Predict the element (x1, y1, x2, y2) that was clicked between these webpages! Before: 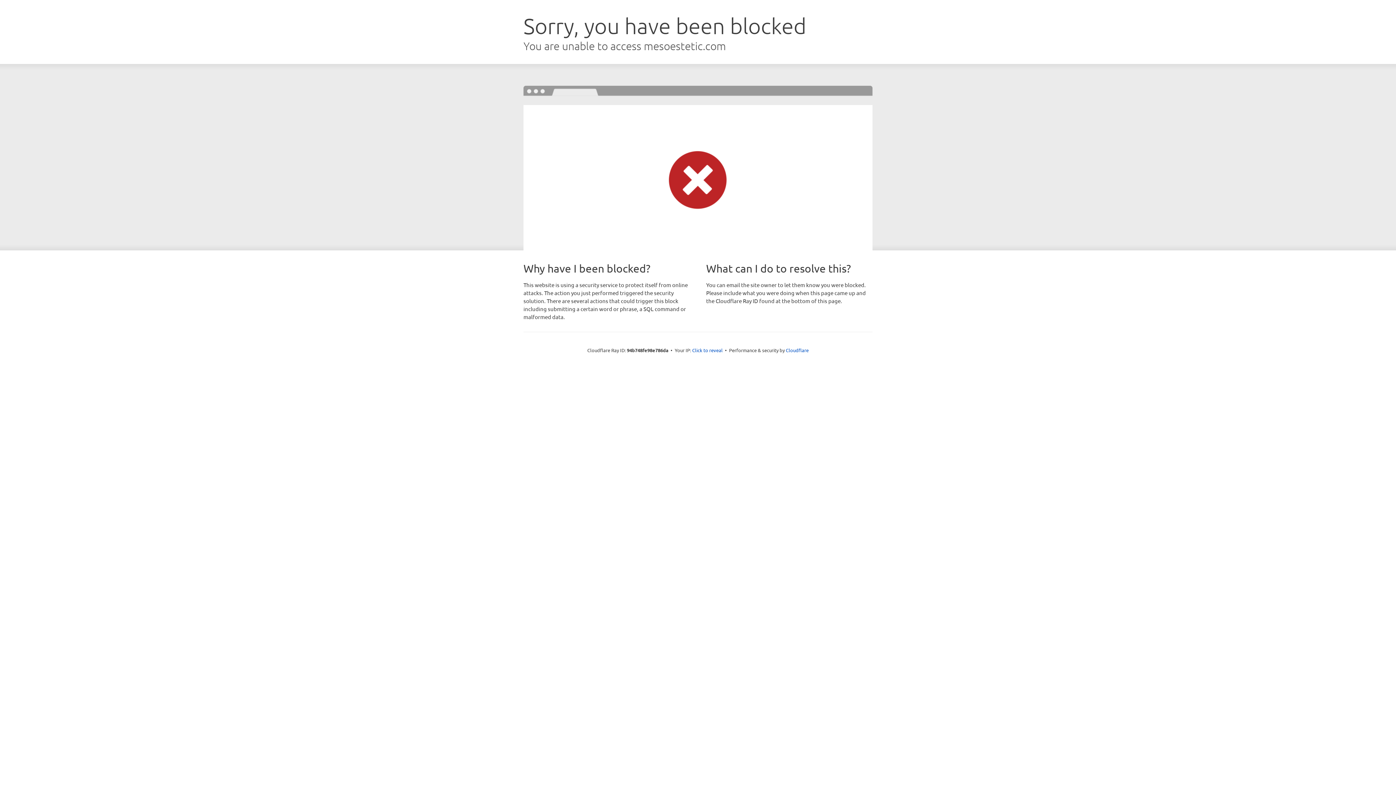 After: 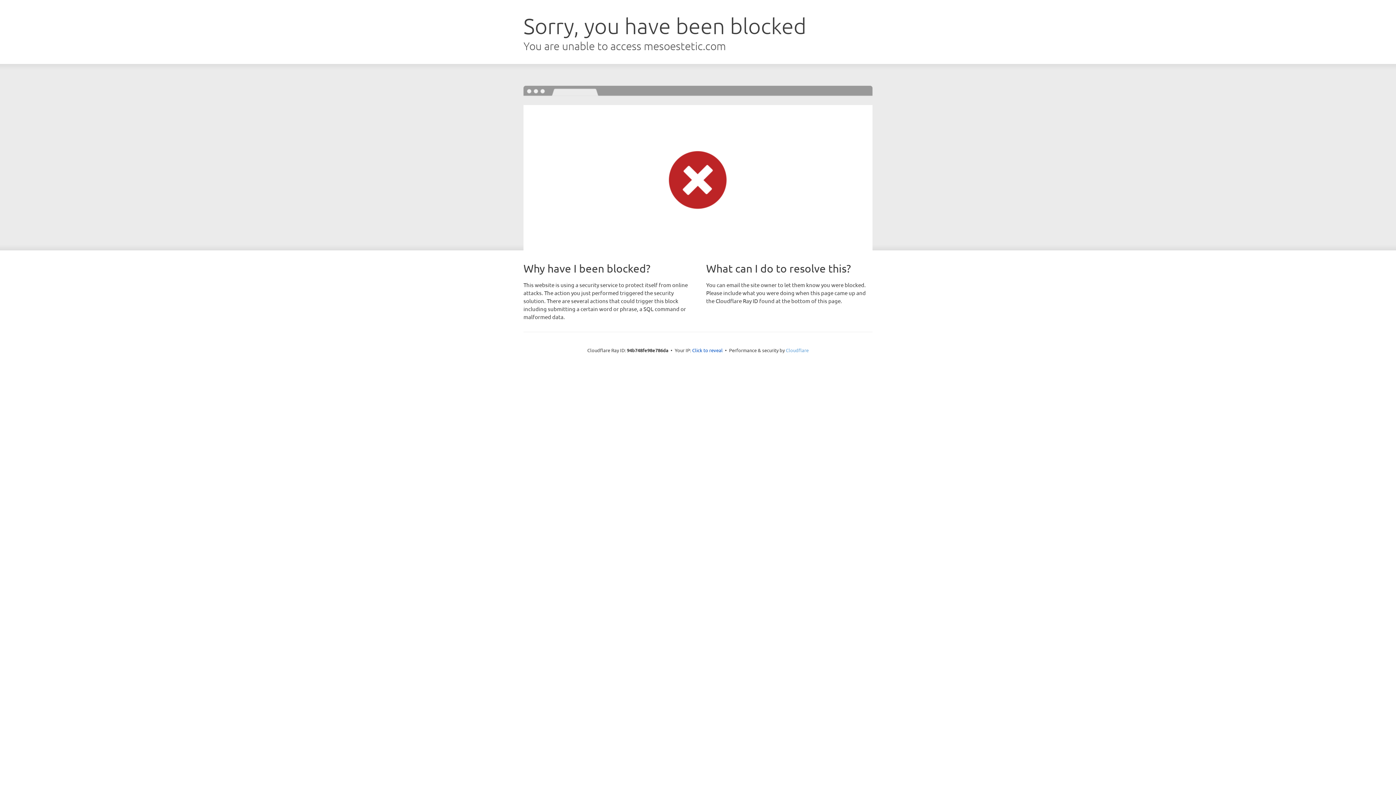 Action: bbox: (786, 347, 808, 353) label: Cloudflare